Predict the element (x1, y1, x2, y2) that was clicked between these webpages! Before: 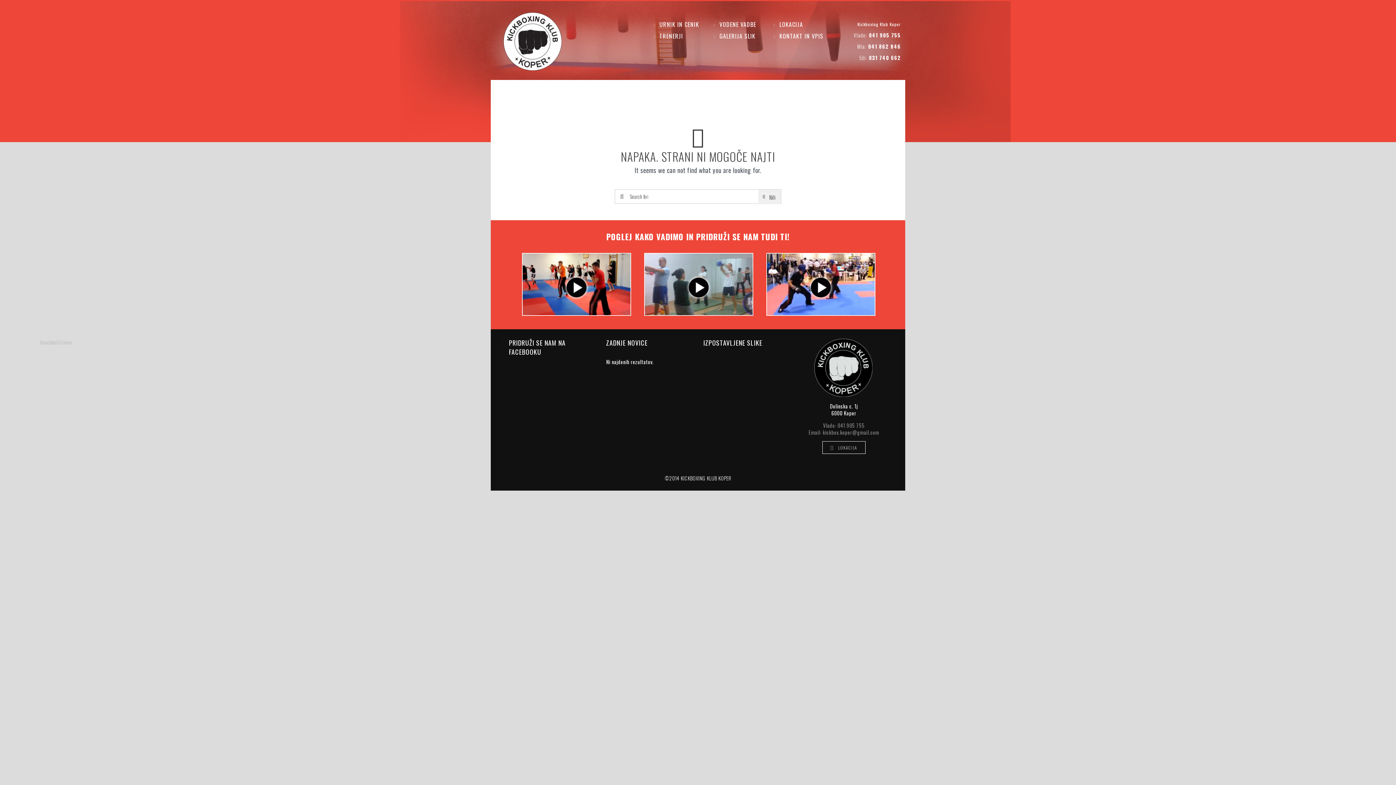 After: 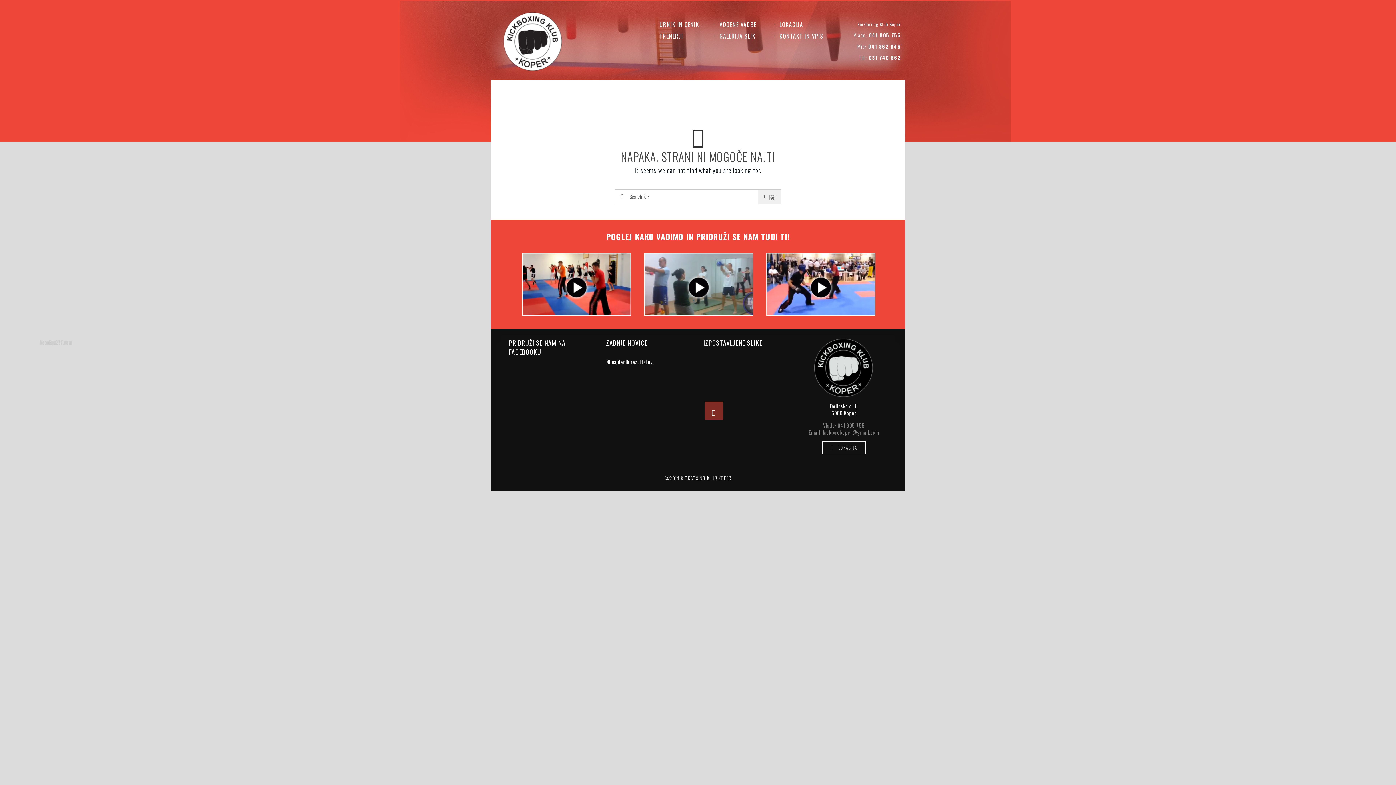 Action: bbox: (705, 401, 723, 420)